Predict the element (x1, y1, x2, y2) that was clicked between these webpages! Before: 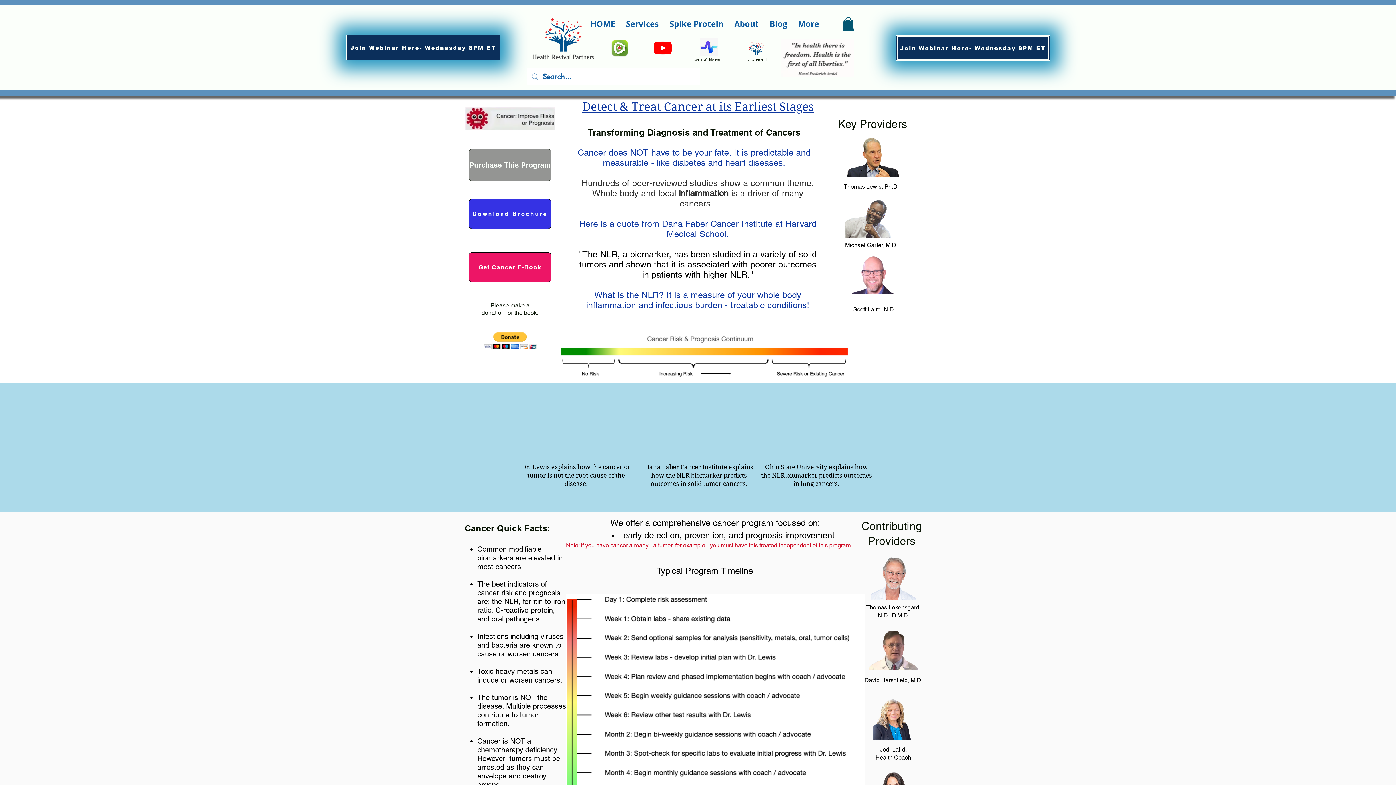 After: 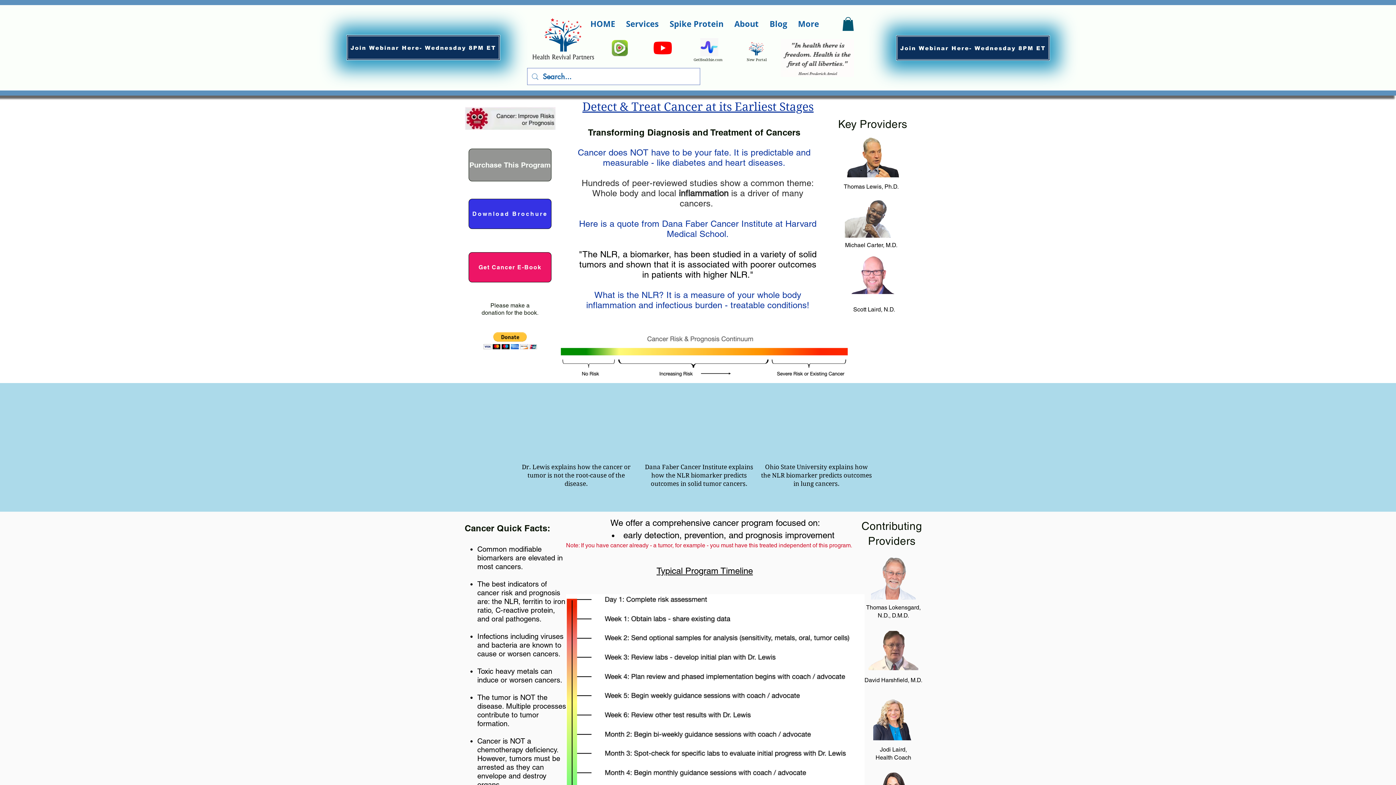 Action: bbox: (483, 332, 537, 349)